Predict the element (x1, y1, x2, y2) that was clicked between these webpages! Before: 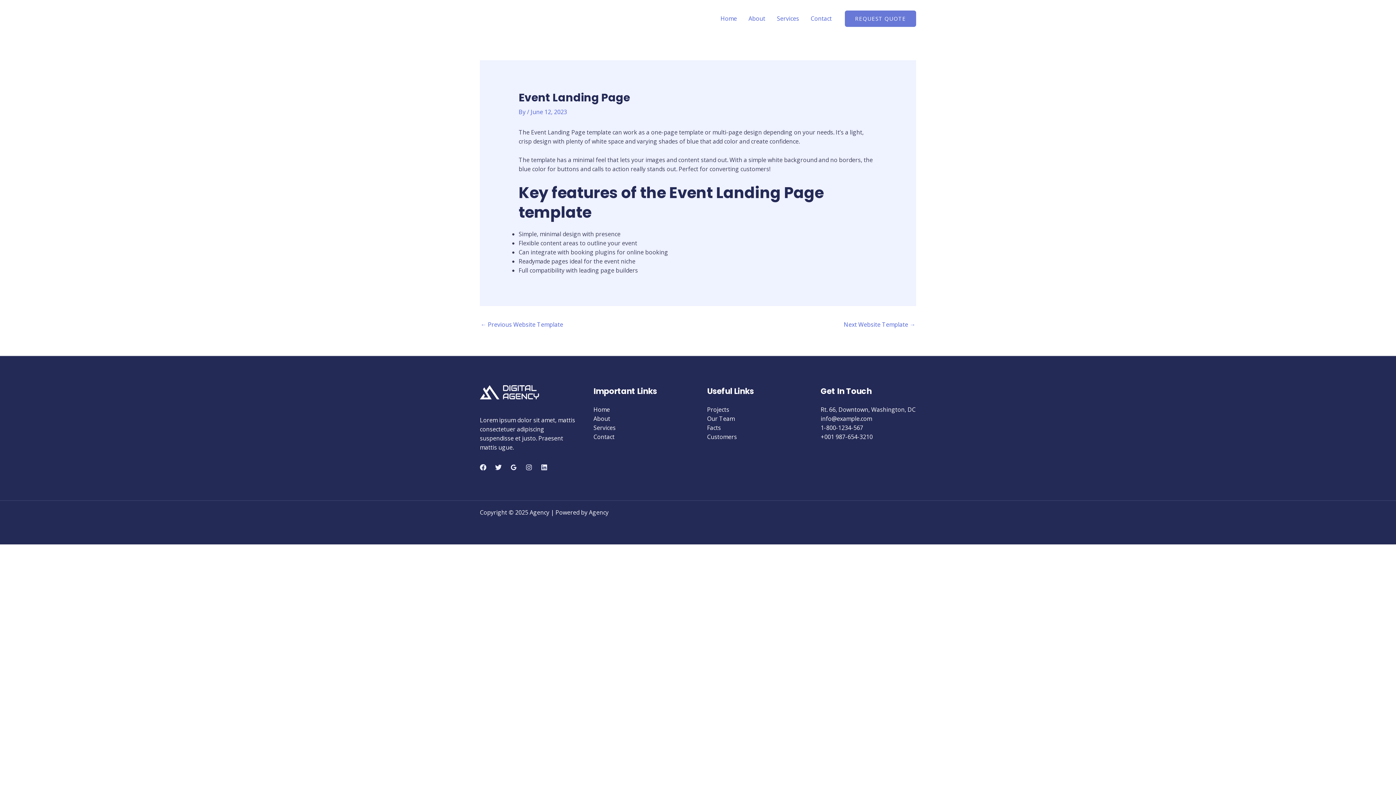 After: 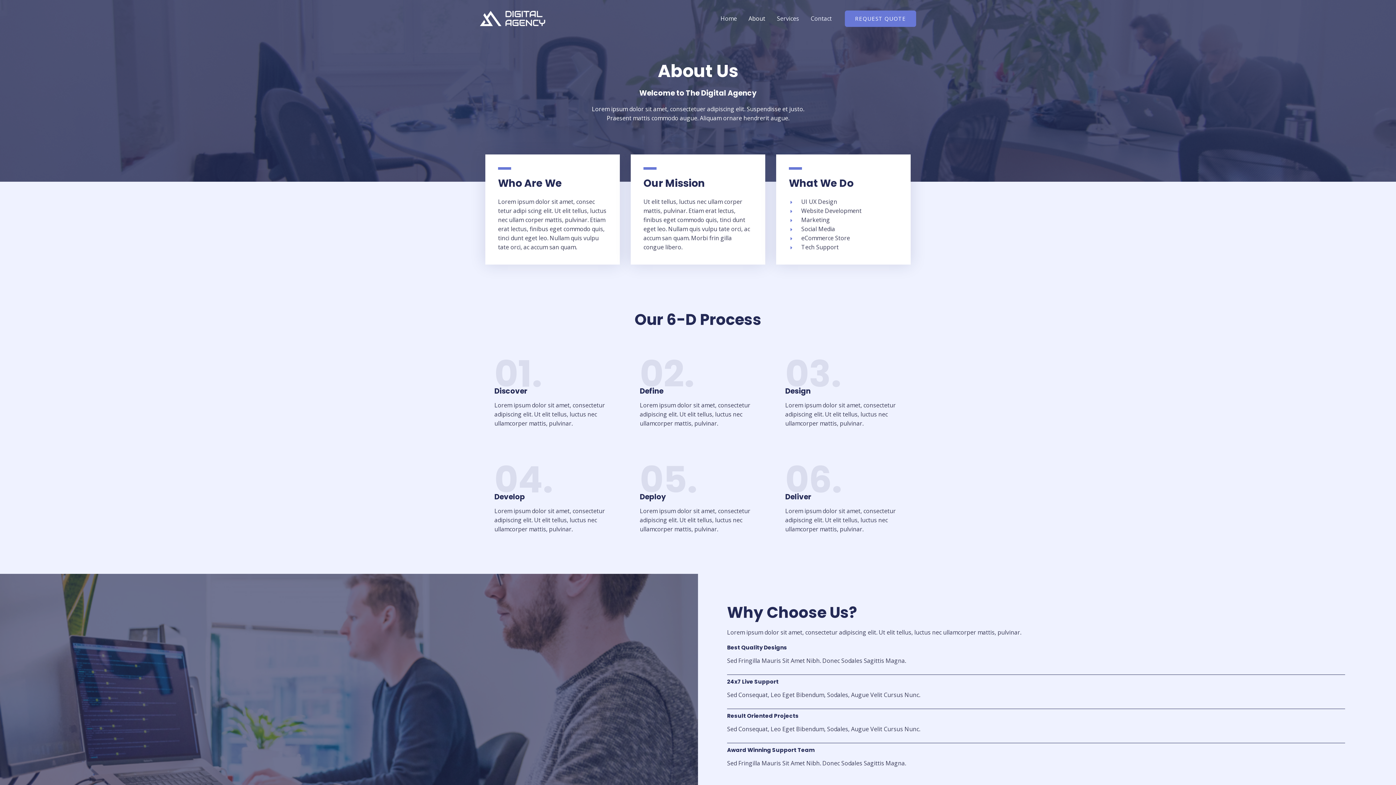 Action: bbox: (742, 5, 771, 31) label: About